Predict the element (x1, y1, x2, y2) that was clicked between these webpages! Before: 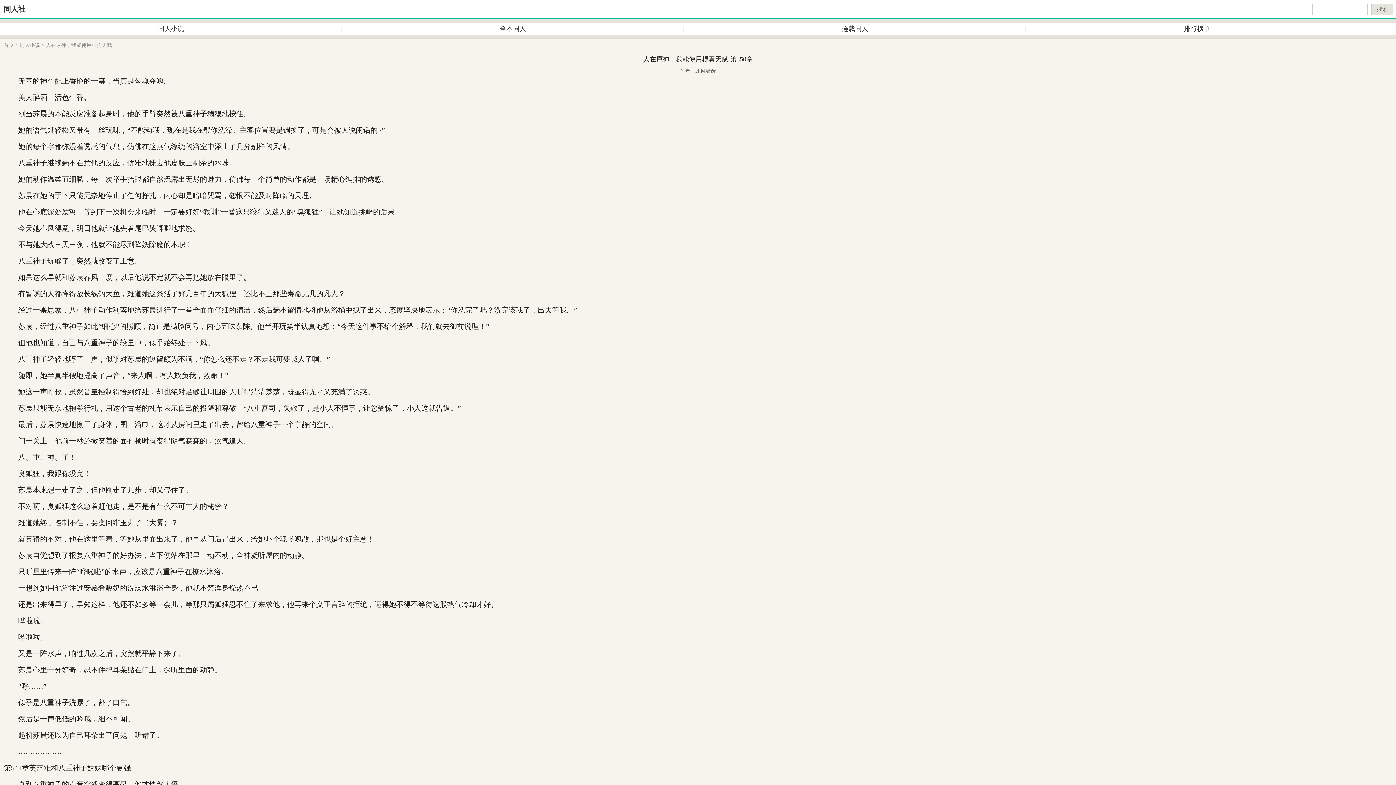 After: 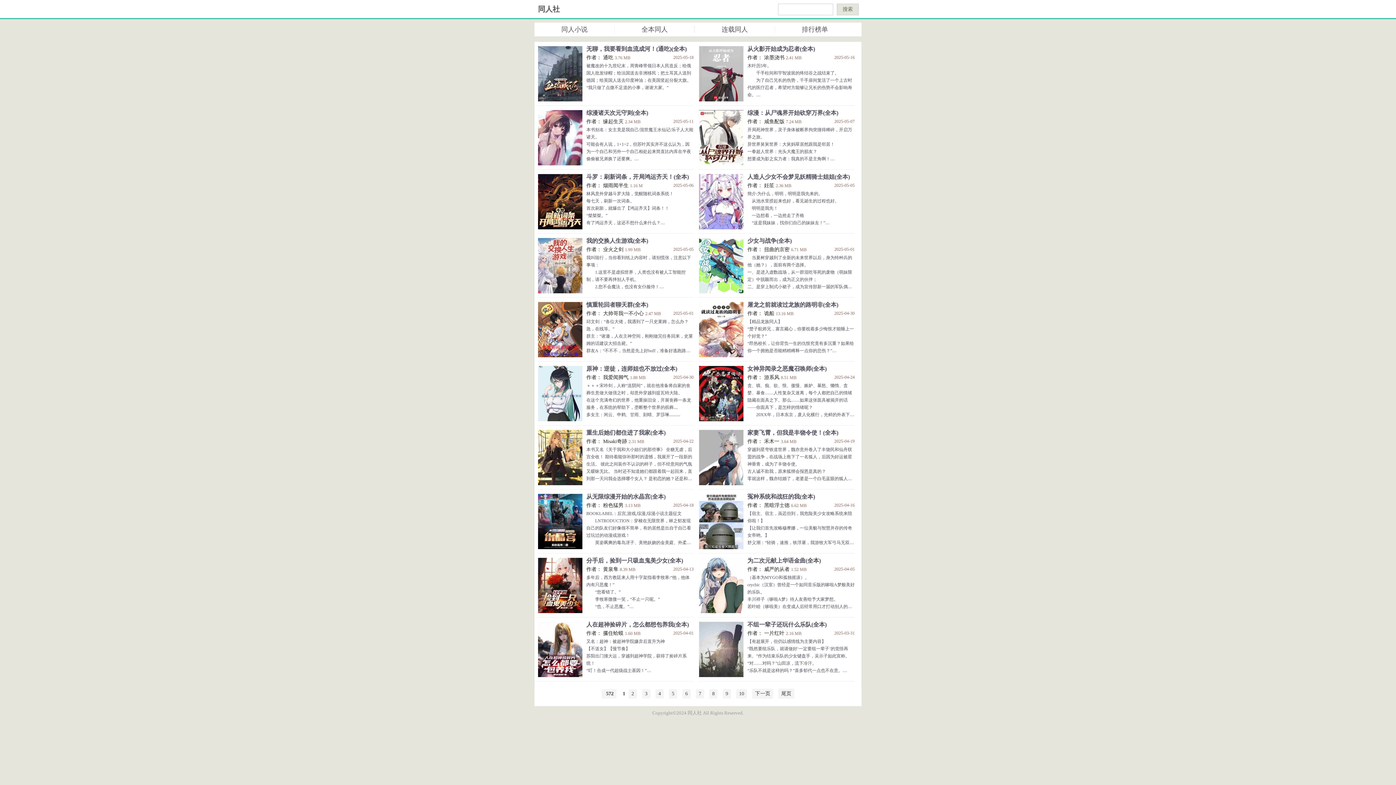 Action: label: 全本同人 bbox: (342, 22, 684, 35)